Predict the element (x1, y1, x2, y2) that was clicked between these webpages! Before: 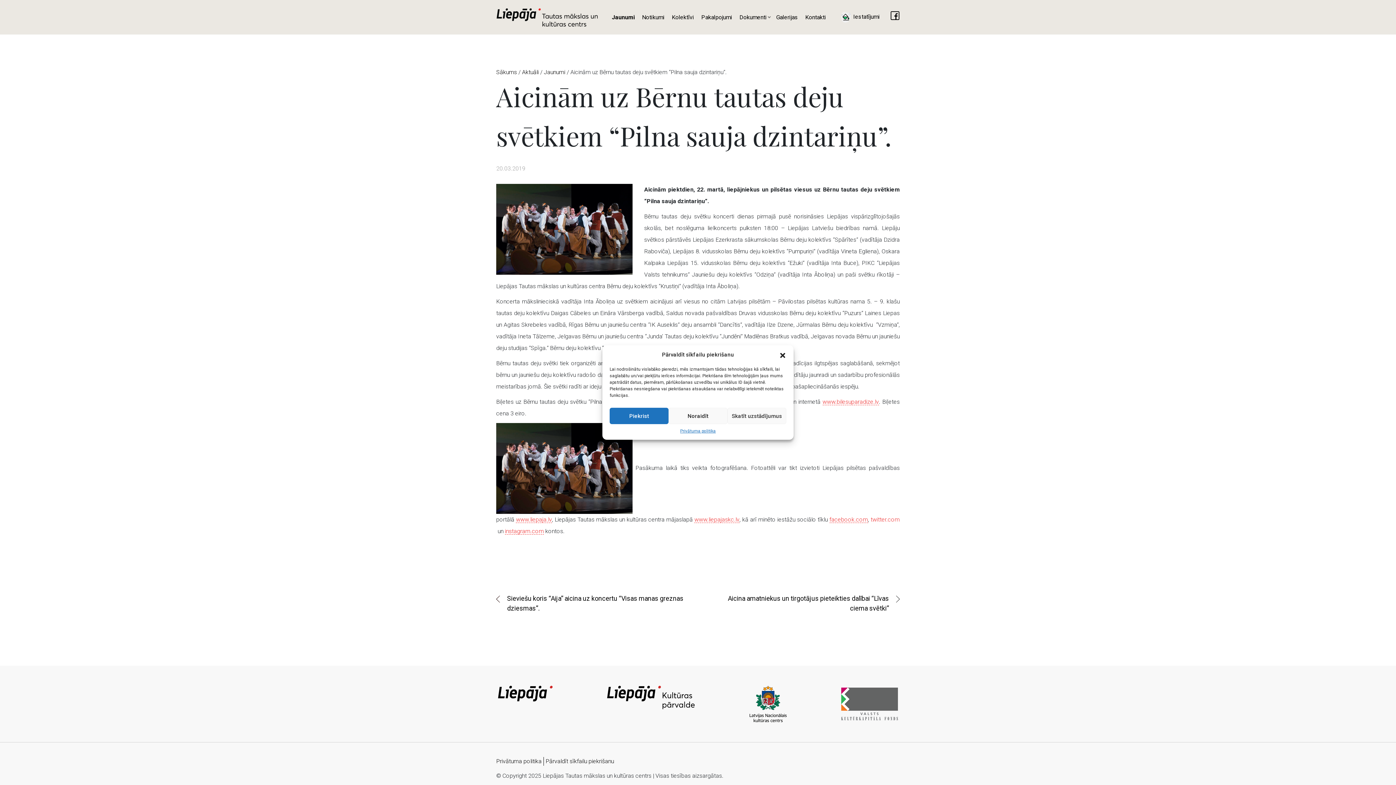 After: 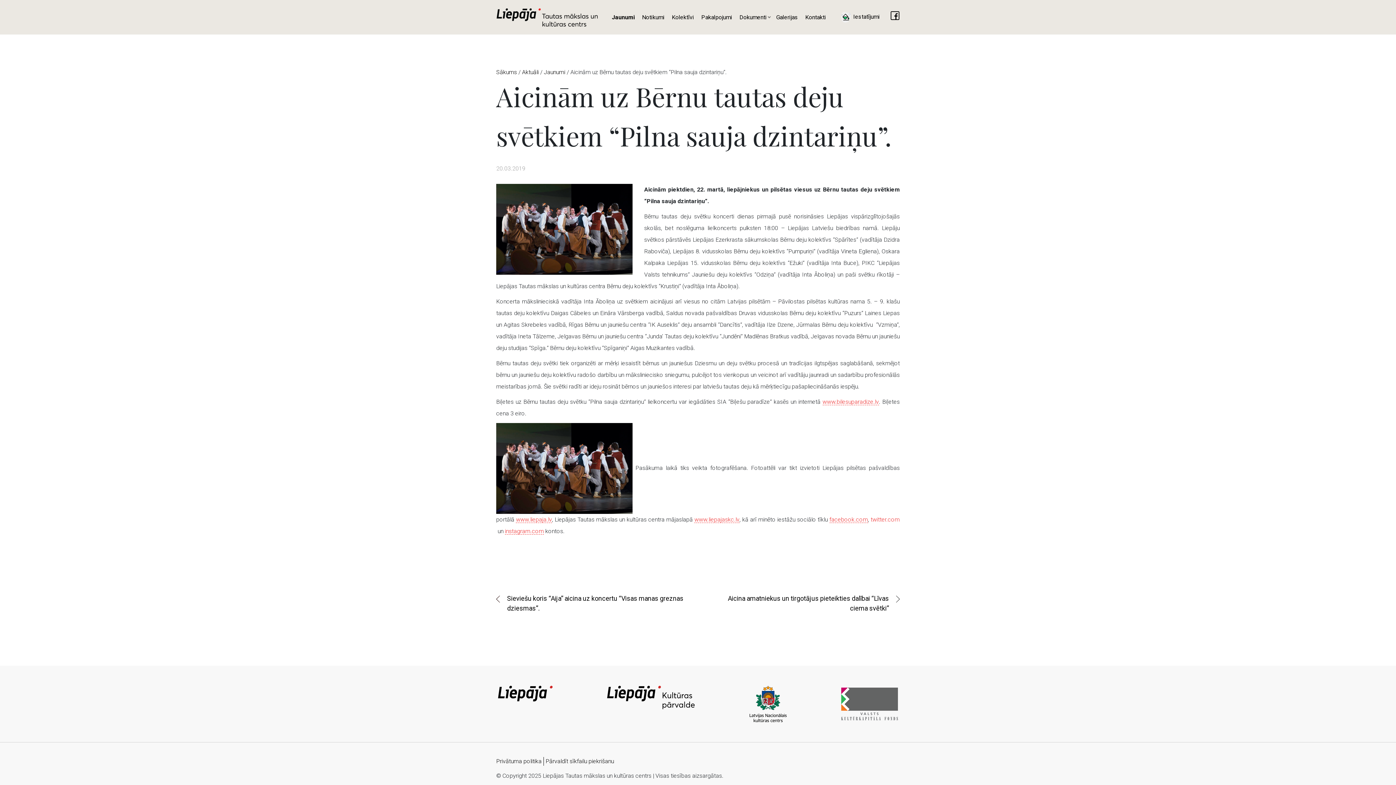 Action: label: Close dialog bbox: (779, 351, 786, 358)